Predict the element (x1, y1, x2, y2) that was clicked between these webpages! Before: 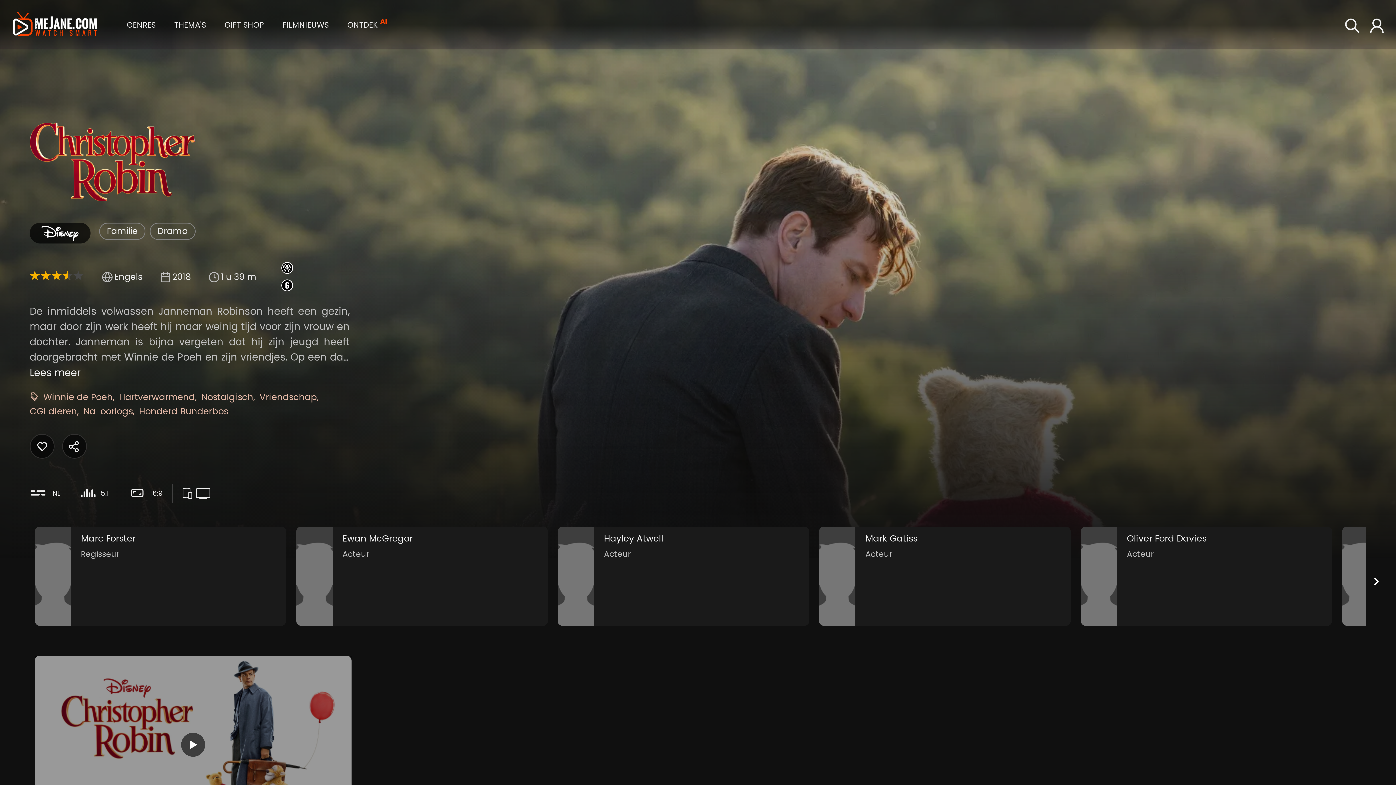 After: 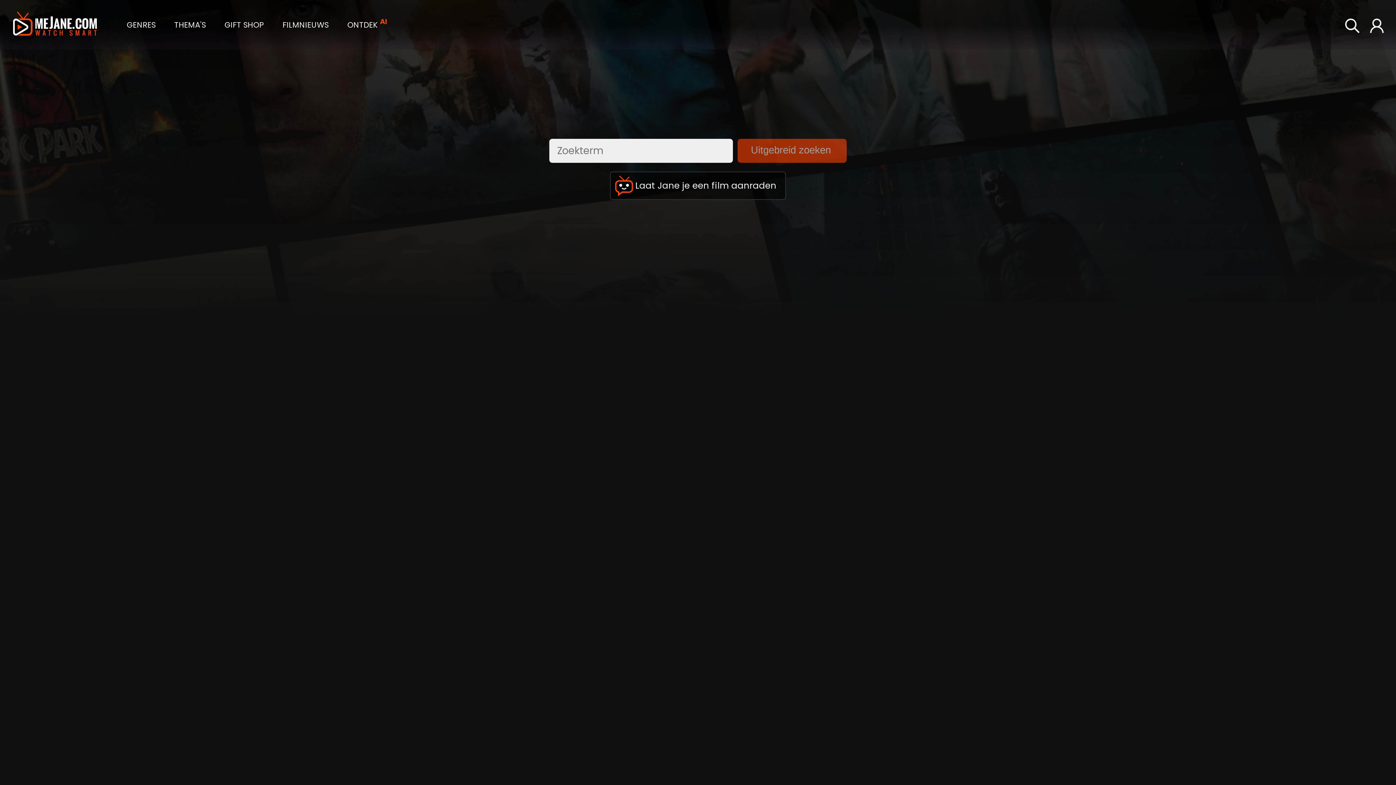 Action: bbox: (1344, 0, 1360, 49)